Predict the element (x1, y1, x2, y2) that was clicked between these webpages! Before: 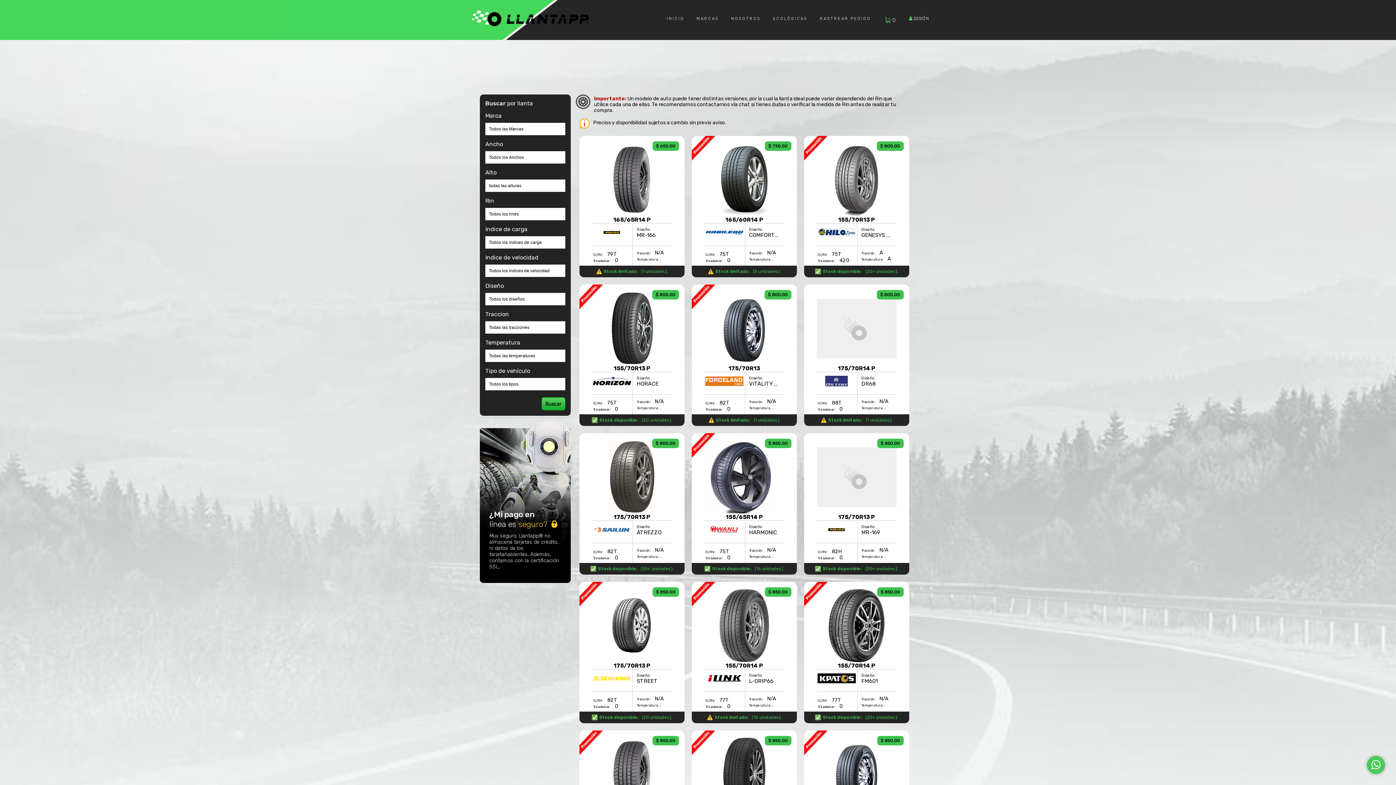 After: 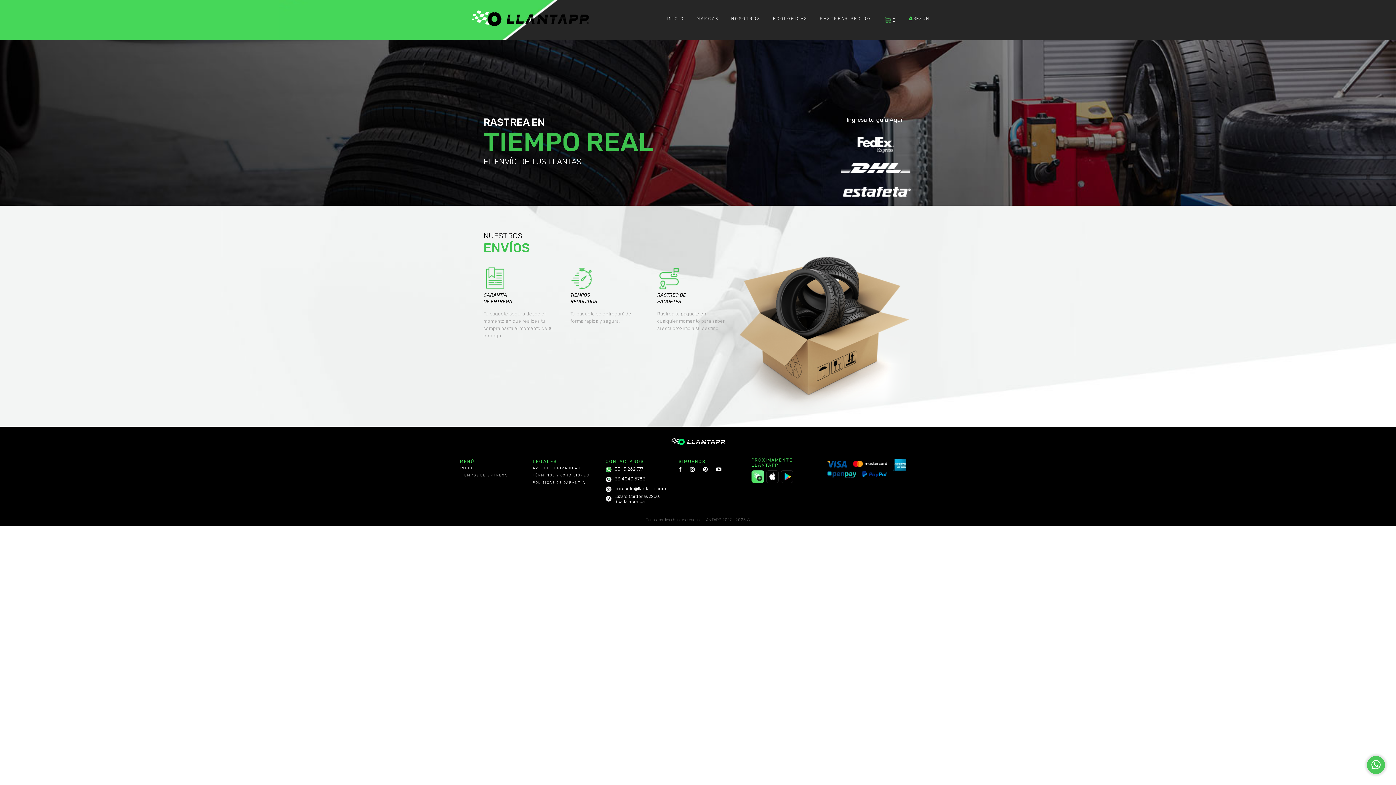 Action: bbox: (814, 16, 876, 23) label: RASTREAR PEDIDO